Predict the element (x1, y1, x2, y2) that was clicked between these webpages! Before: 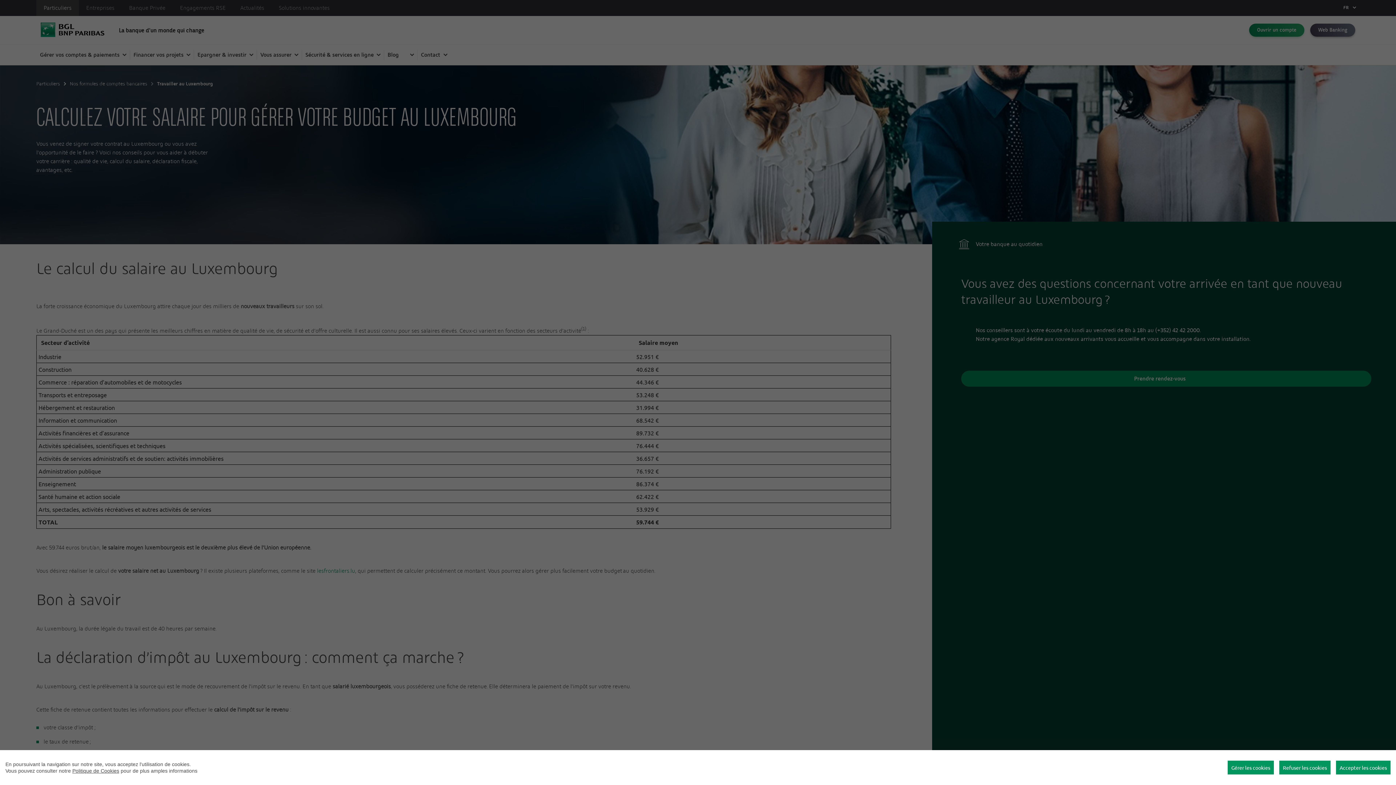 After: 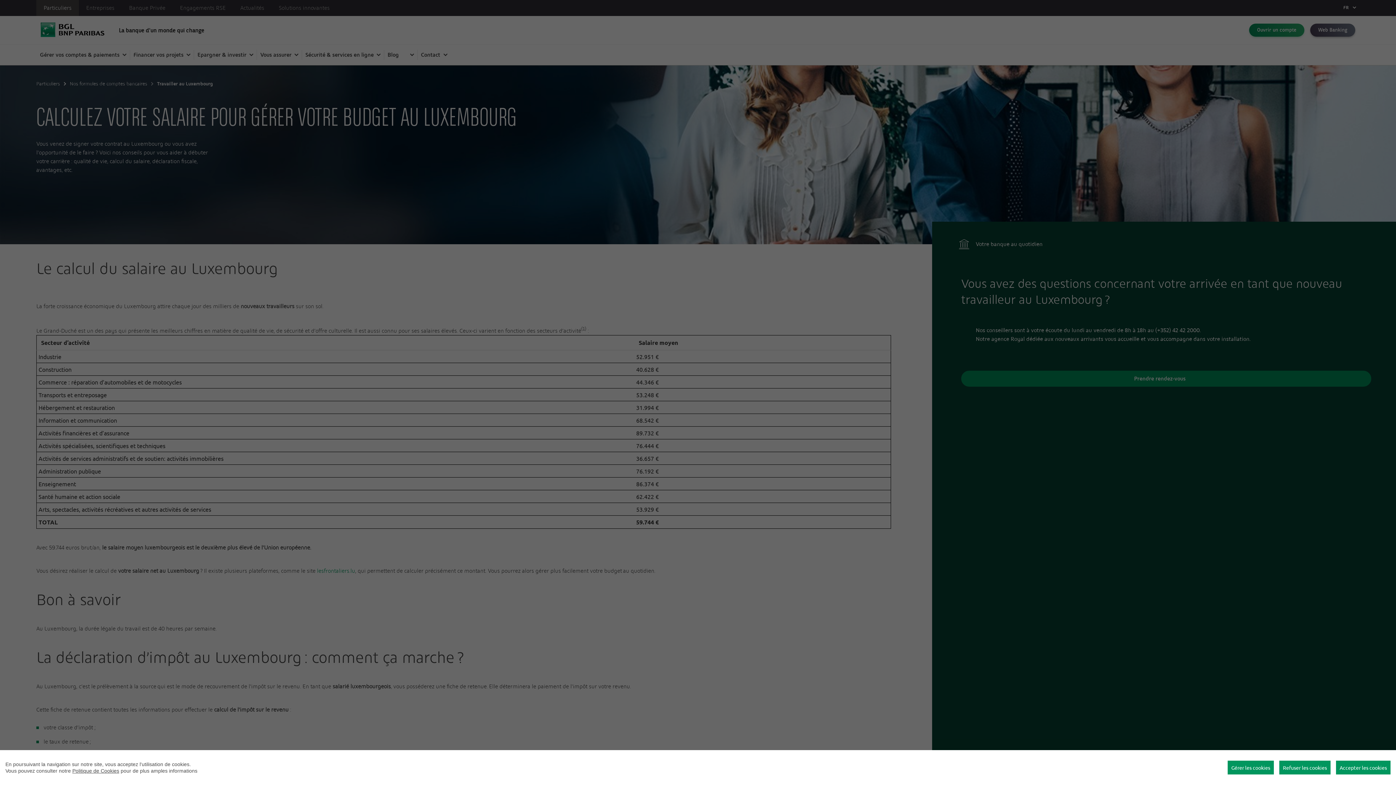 Action: label: Politique de Cookies bbox: (72, 768, 119, 774)